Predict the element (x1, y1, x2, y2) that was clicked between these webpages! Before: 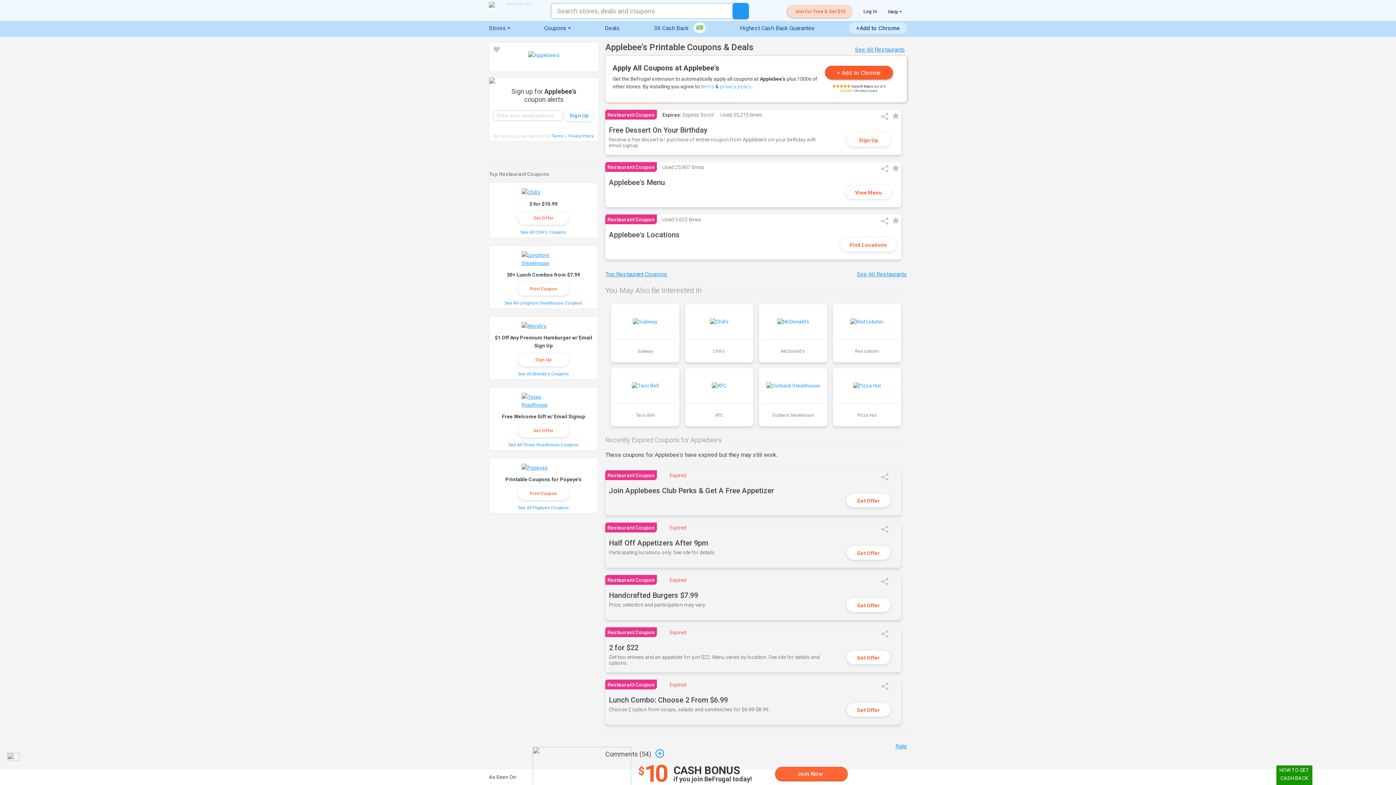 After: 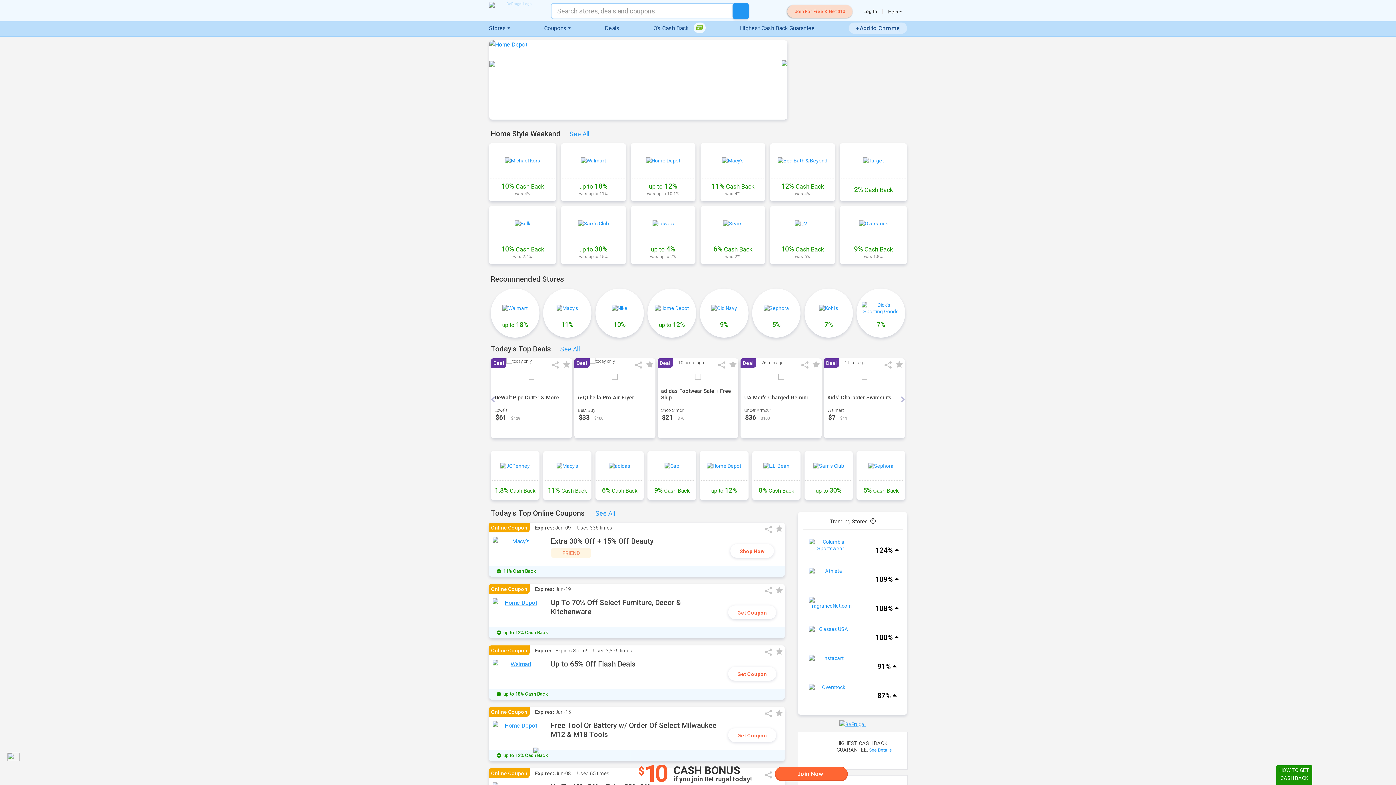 Action: label: BeFrugal bbox: (489, 1, 543, 7)